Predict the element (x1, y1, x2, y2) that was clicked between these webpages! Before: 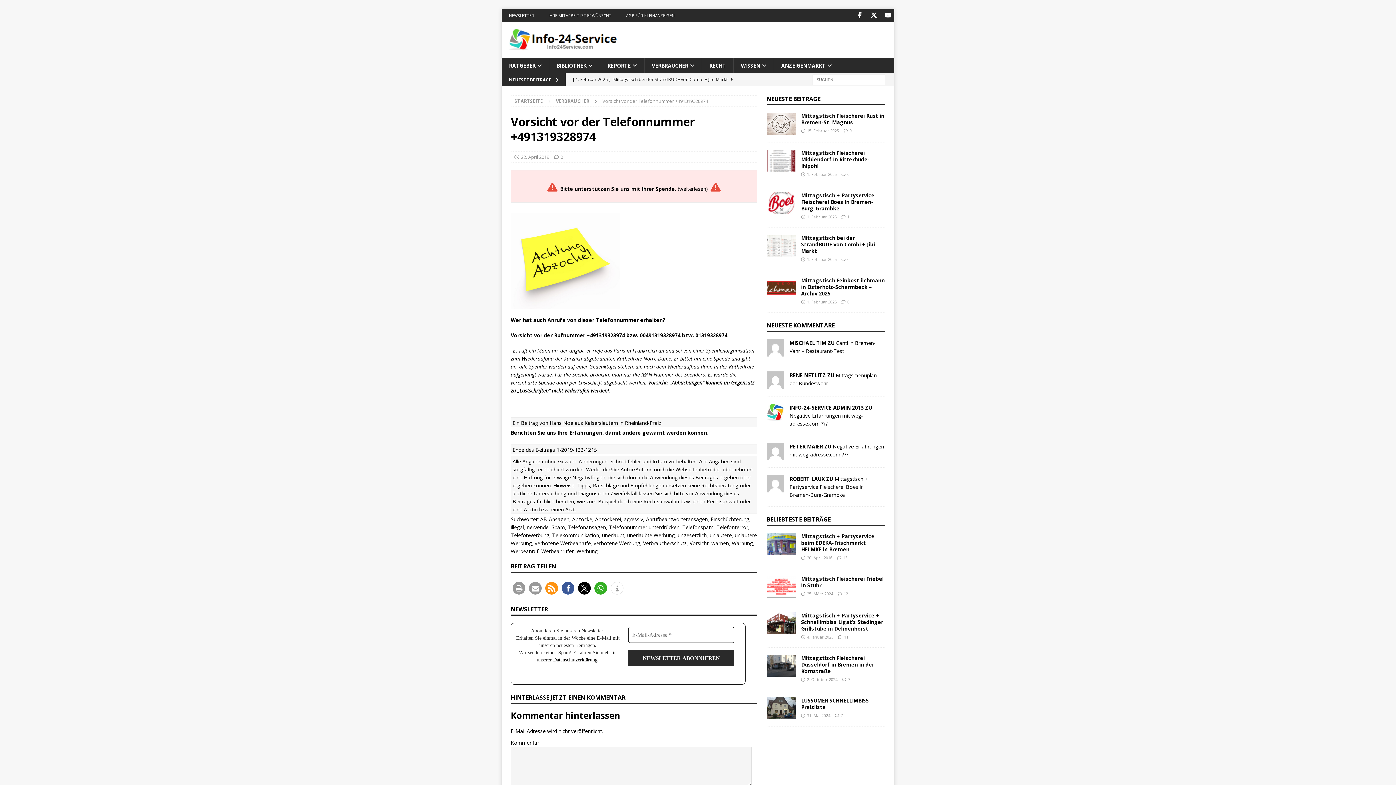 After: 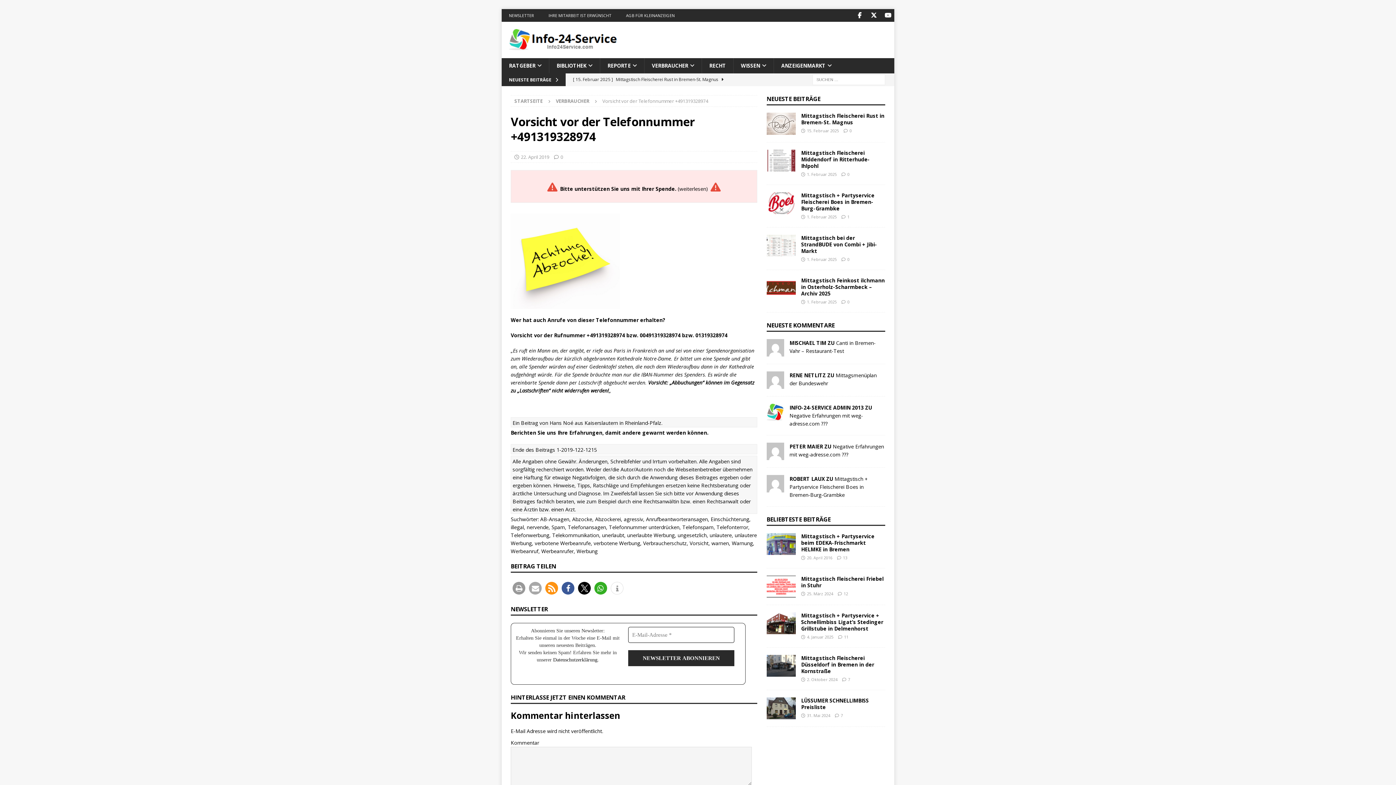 Action: bbox: (529, 582, 541, 594) label: Per E-Mail versenden